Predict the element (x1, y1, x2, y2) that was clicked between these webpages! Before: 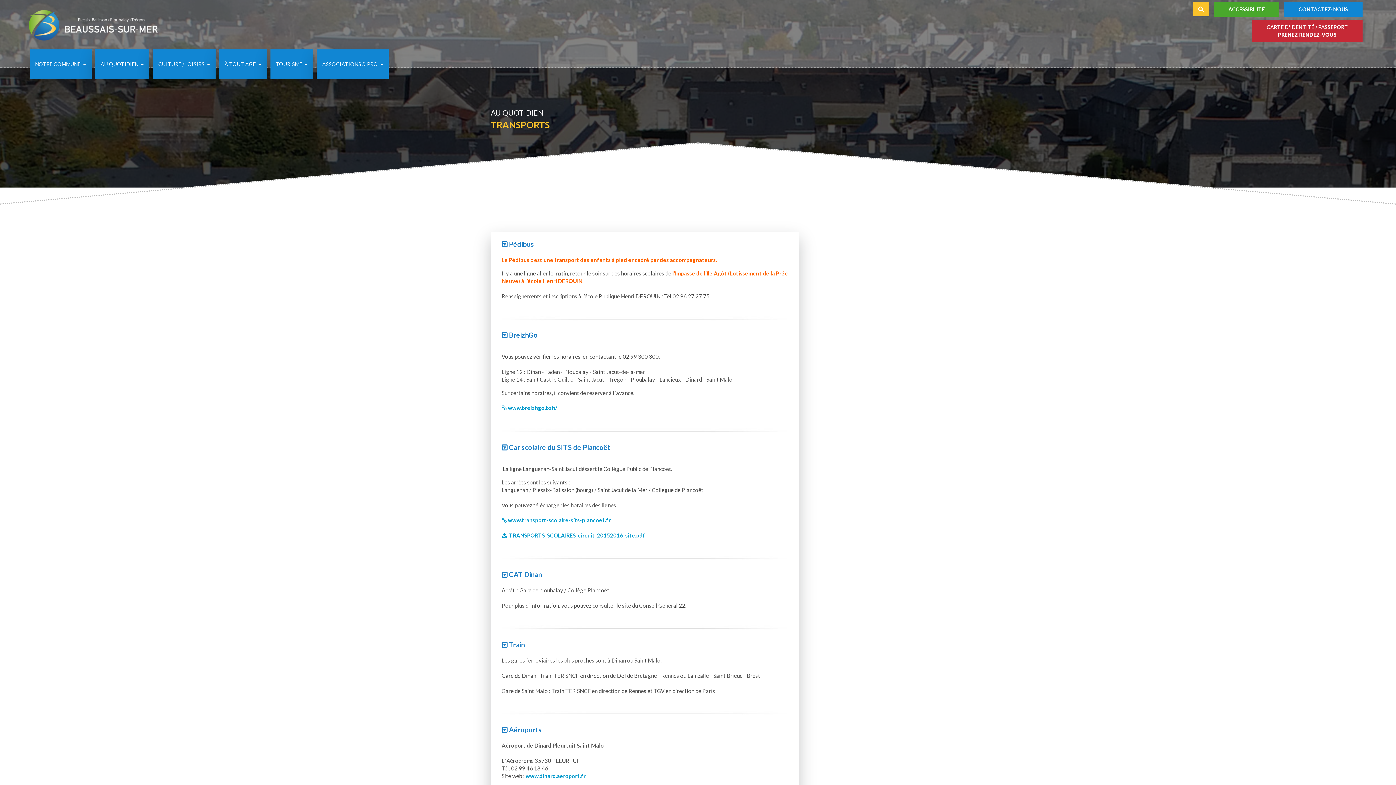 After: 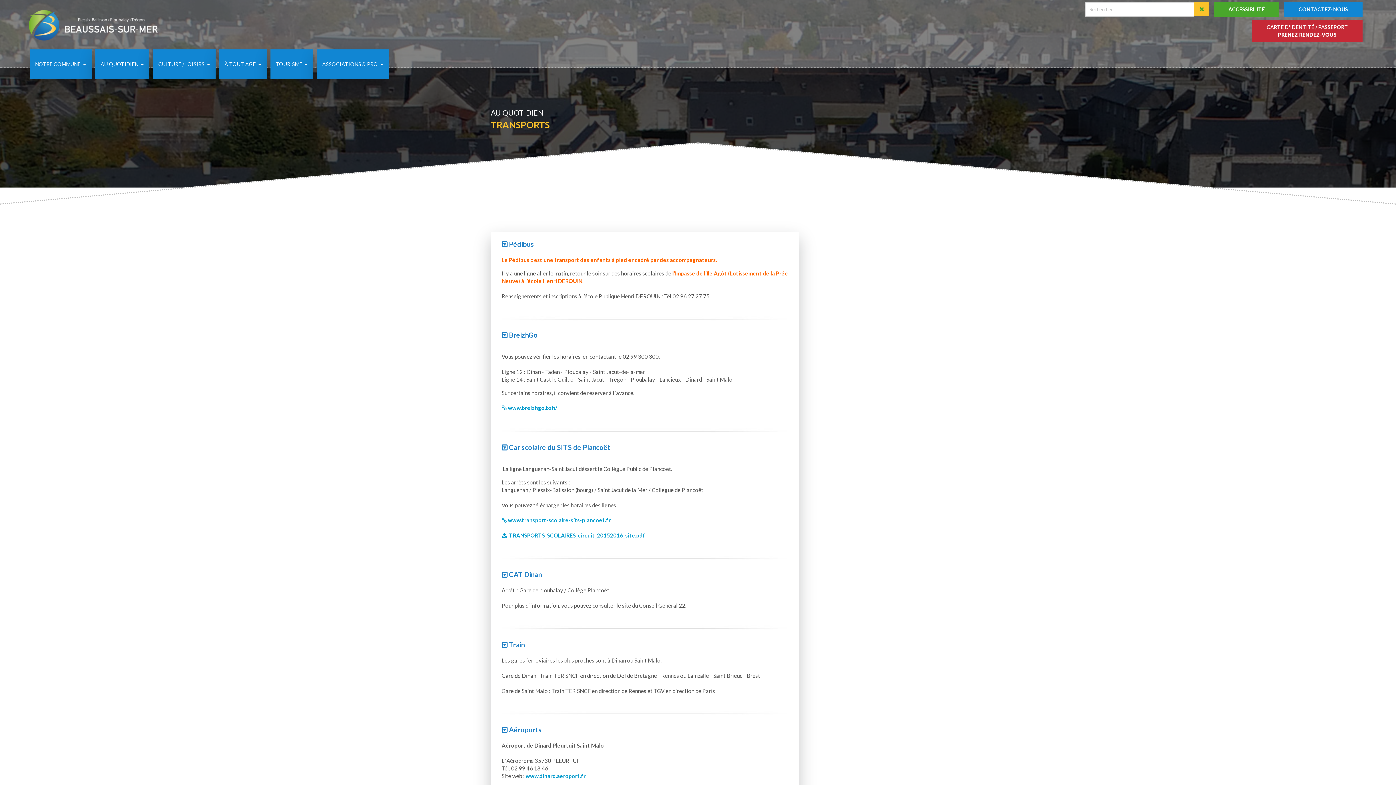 Action: label: S'identifier bbox: (1193, 2, 1209, 16)